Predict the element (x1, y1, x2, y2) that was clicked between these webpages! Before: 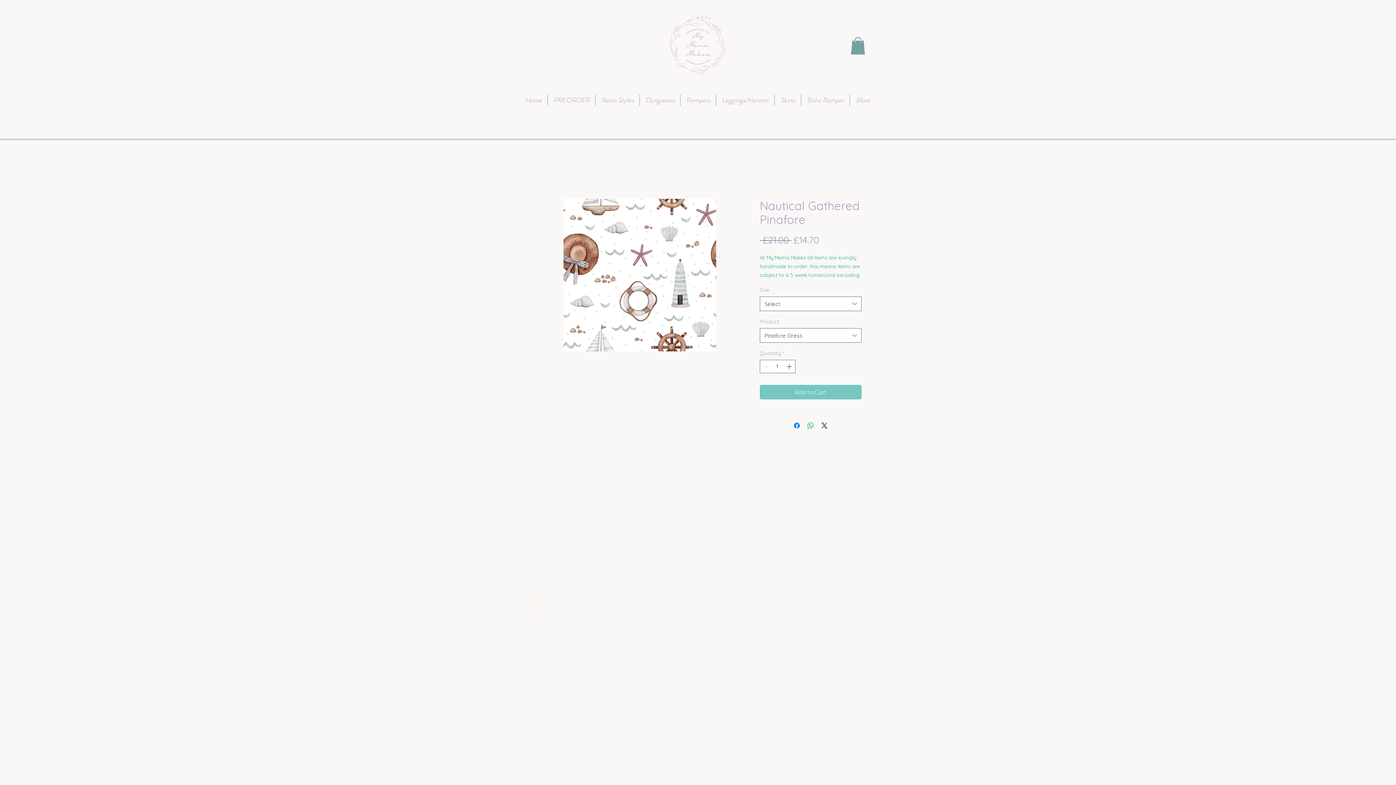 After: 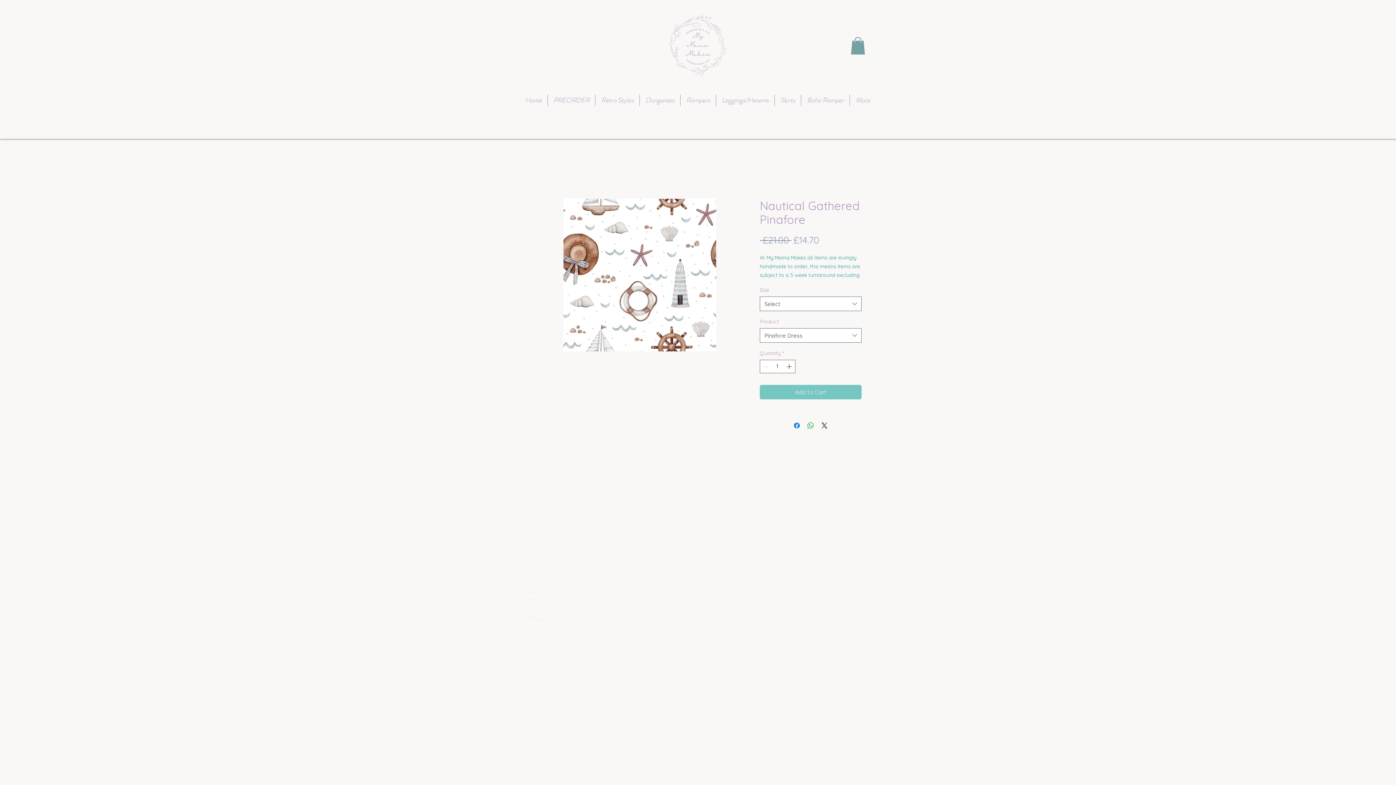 Action: bbox: (850, 37, 865, 54)